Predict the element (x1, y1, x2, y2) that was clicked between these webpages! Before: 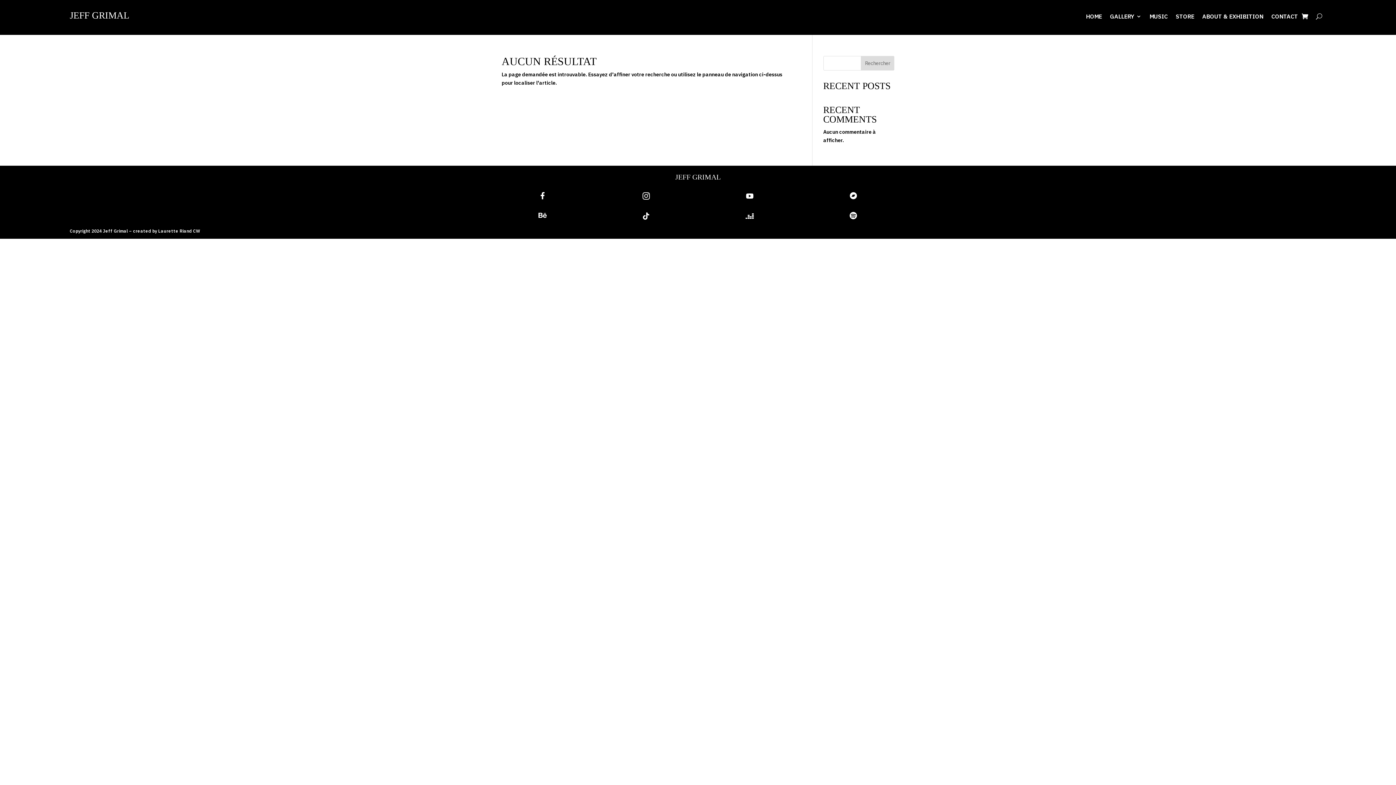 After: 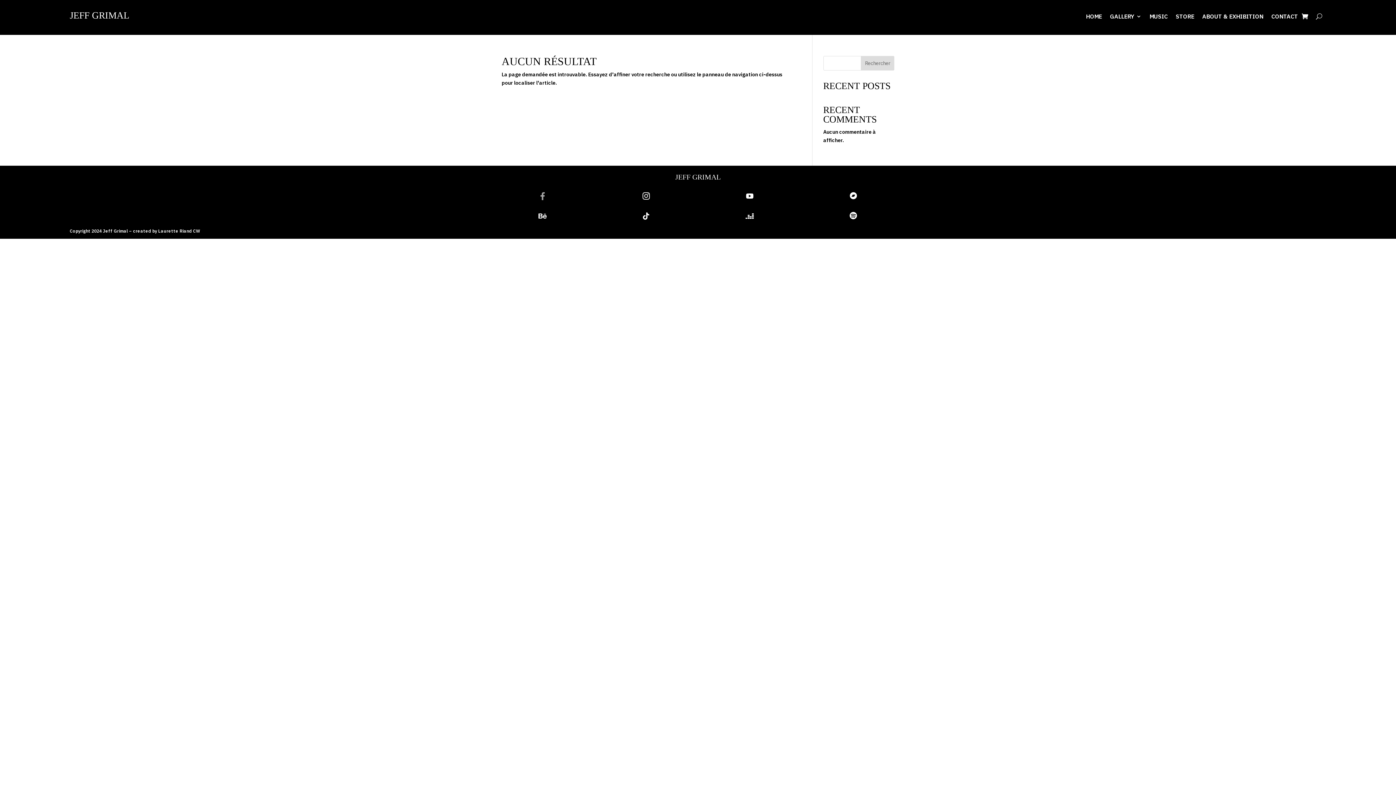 Action: label:  bbox: (540, 193, 545, 200)